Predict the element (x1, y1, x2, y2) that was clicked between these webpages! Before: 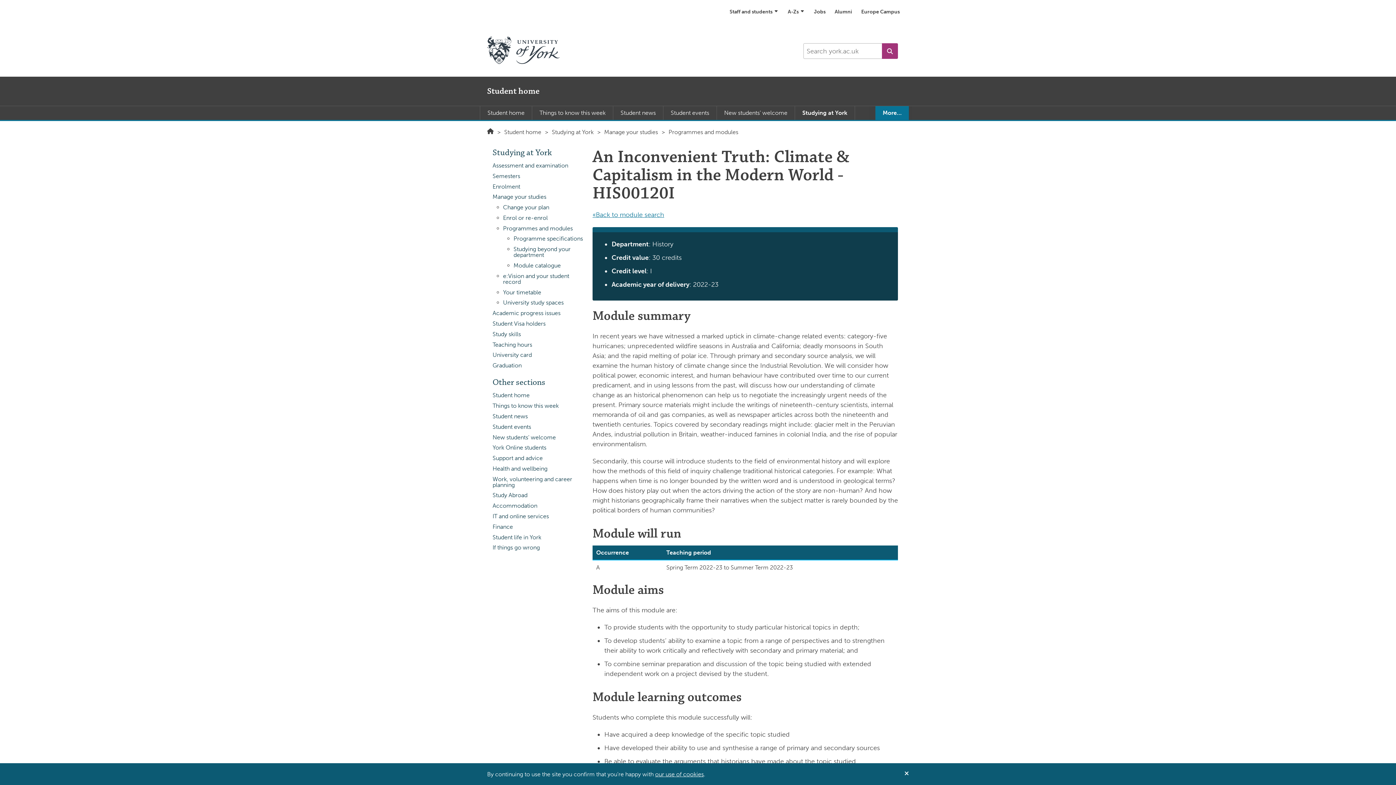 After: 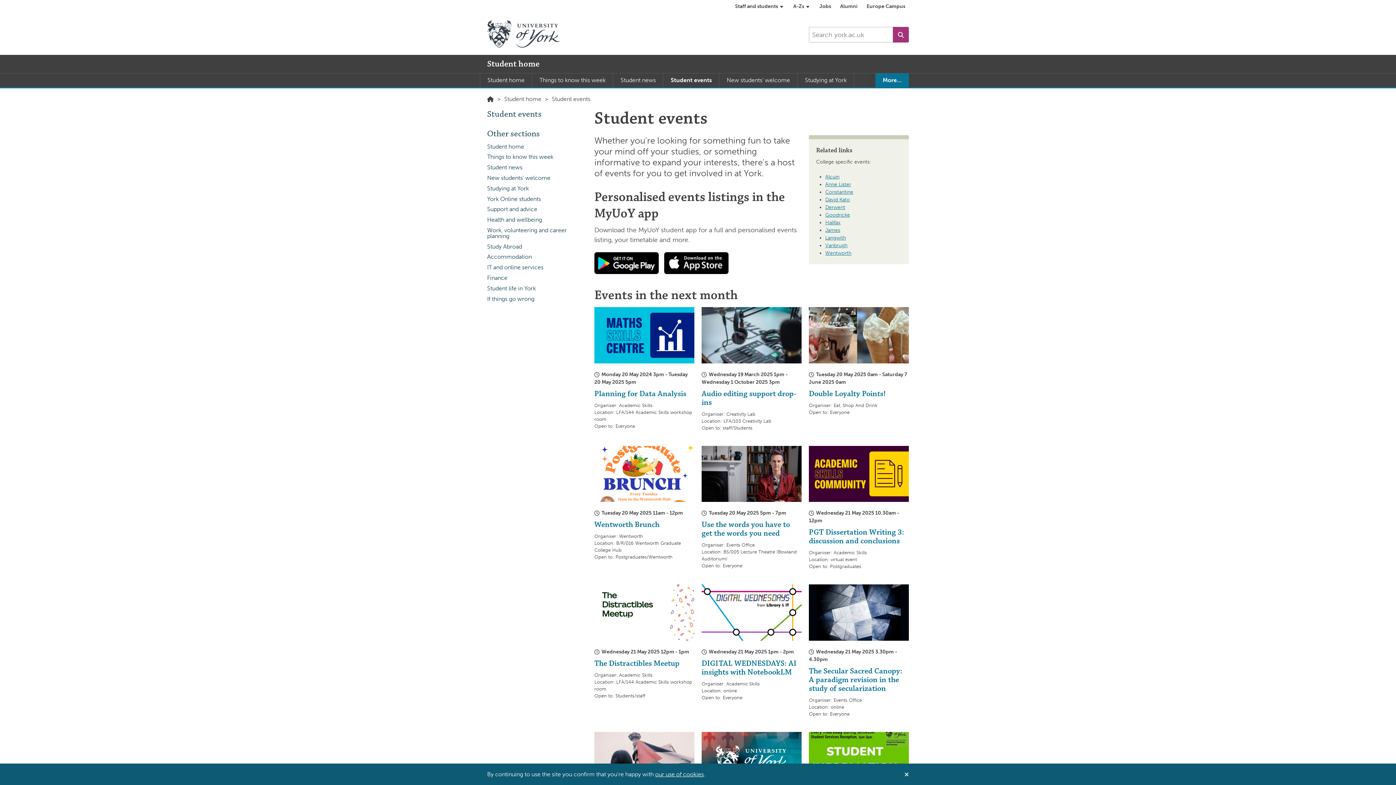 Action: bbox: (663, 106, 716, 120) label: Student events